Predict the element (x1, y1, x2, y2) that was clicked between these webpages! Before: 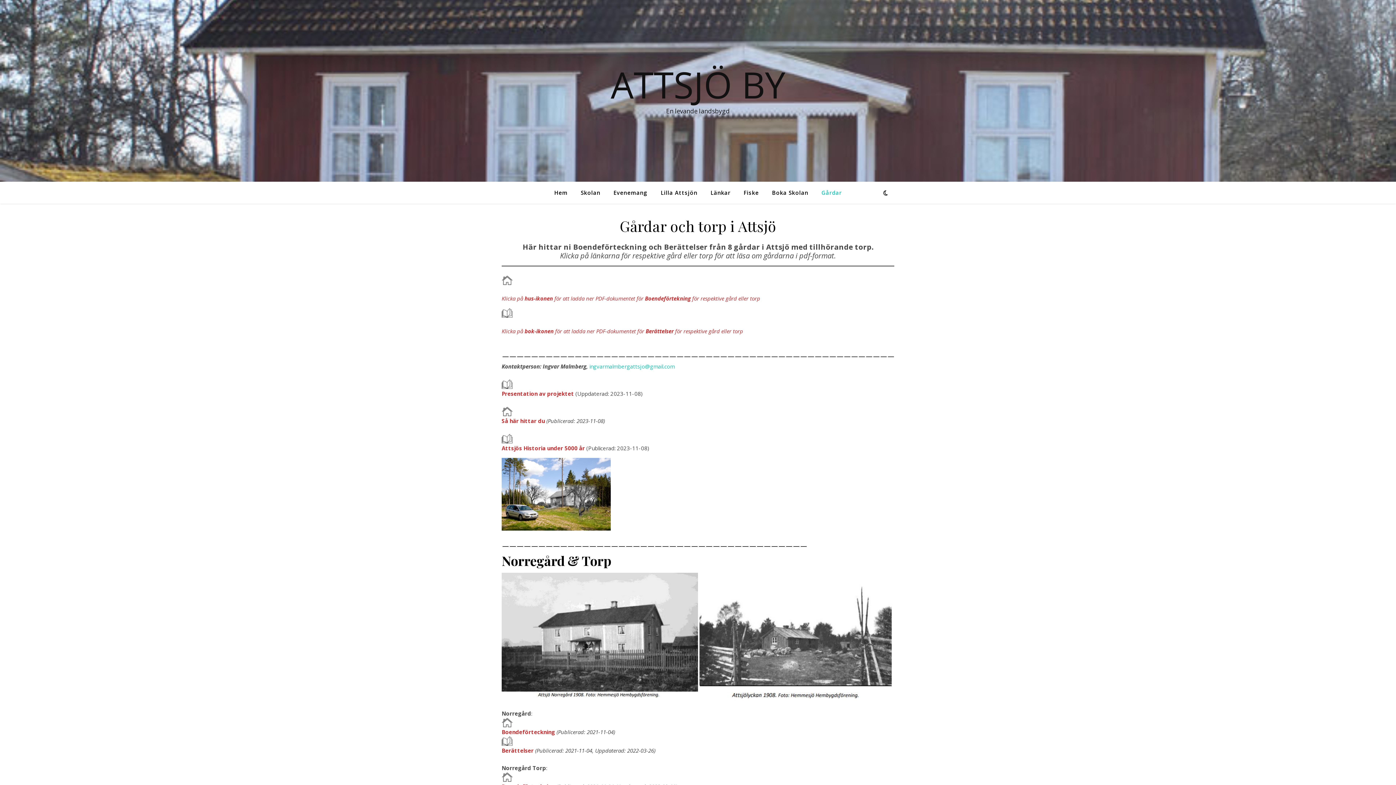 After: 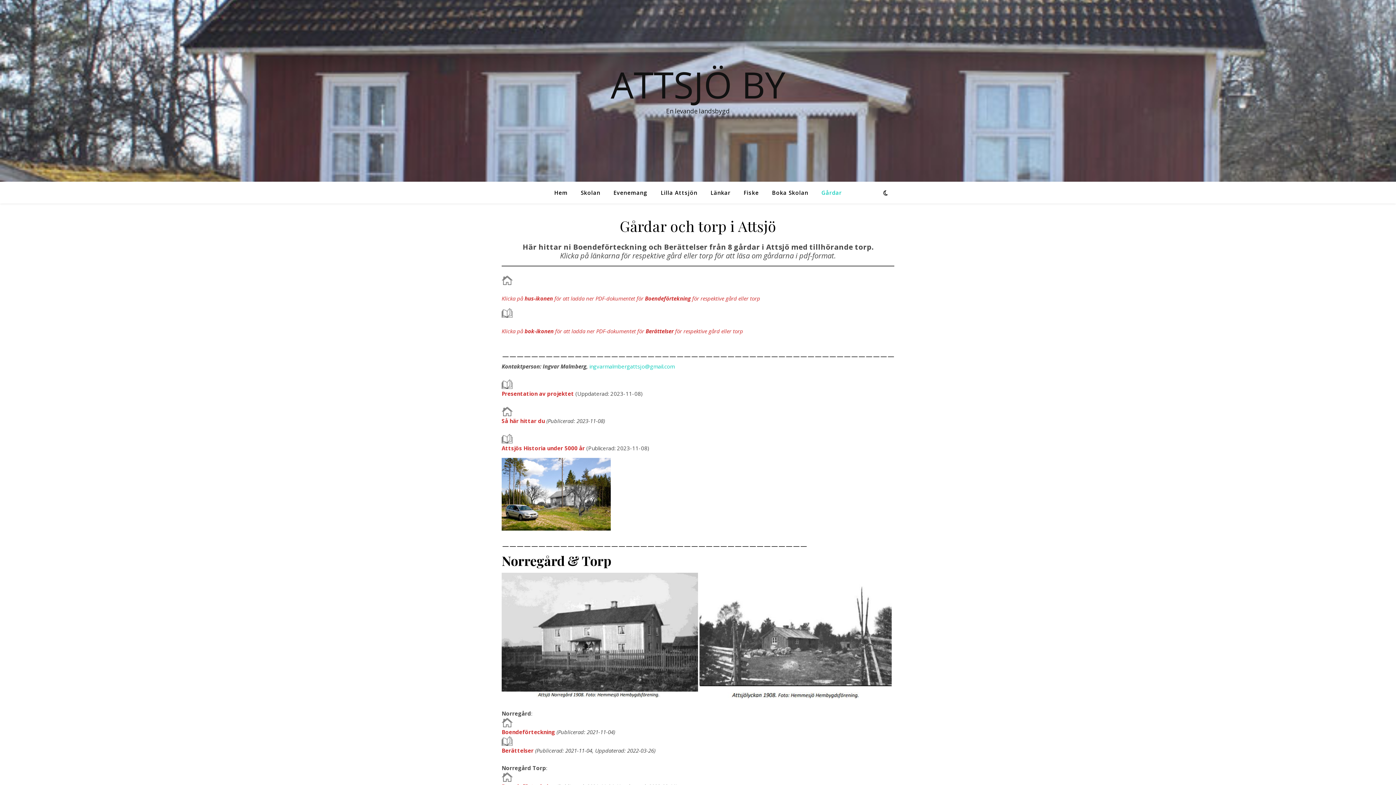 Action: bbox: (501, 406, 894, 416)